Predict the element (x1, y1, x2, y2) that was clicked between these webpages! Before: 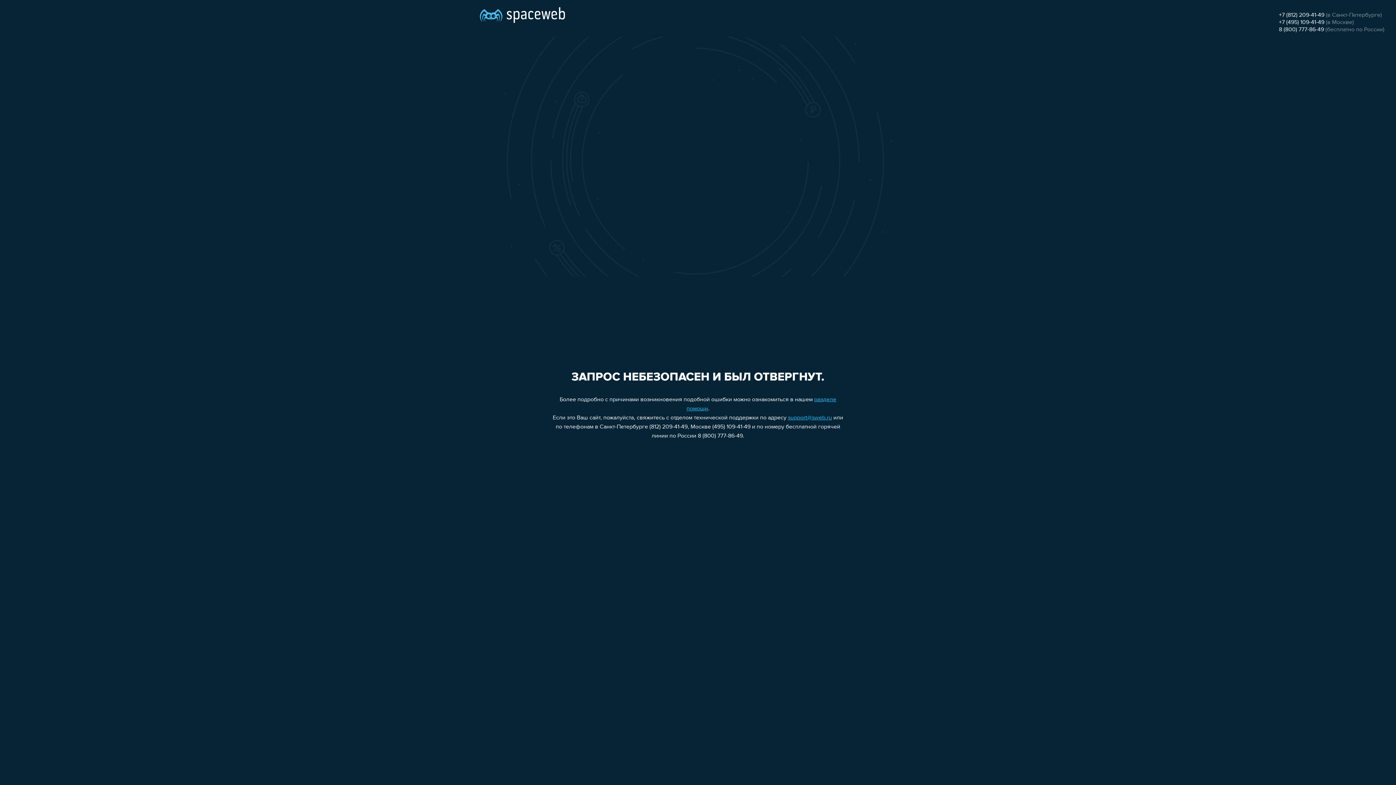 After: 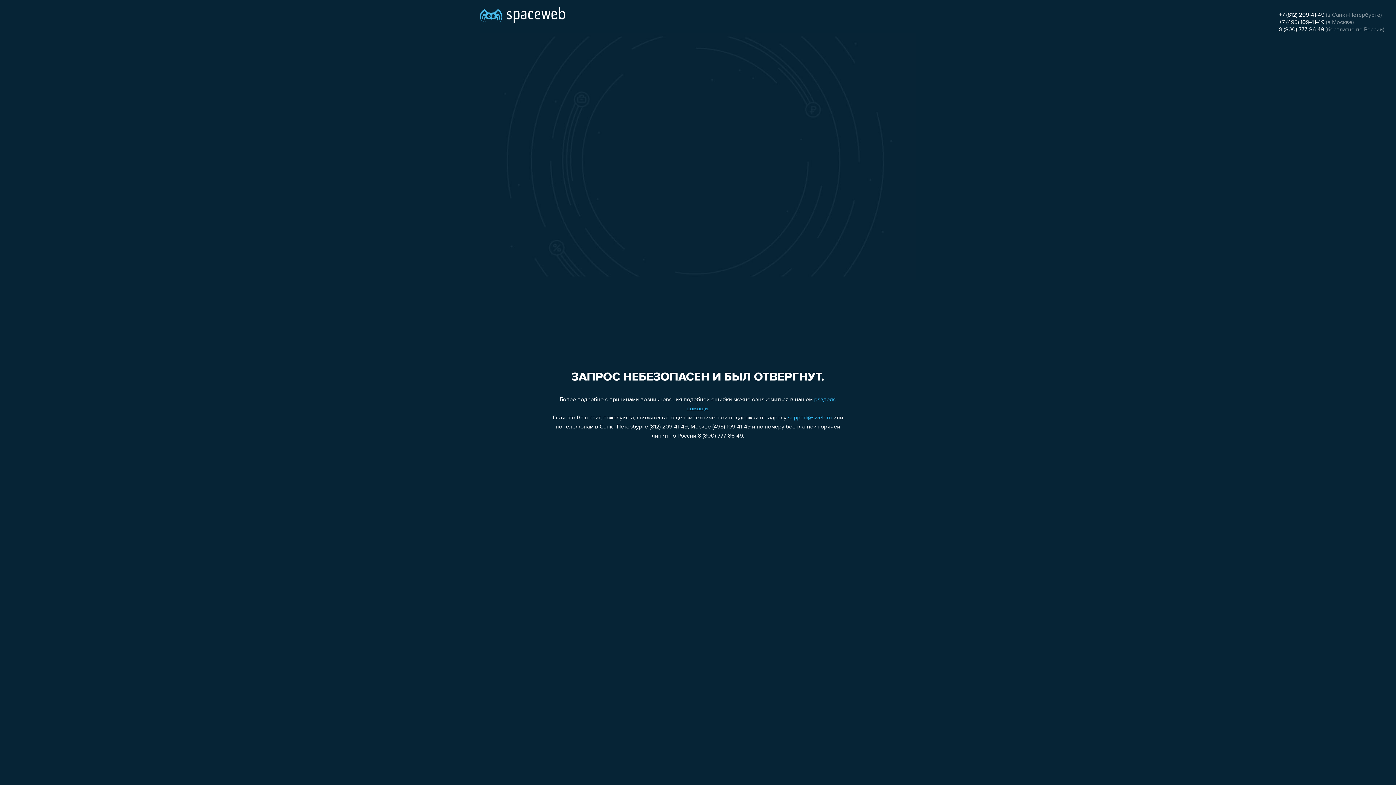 Action: label: +7 (812) 209-41-49 bbox: (1279, 12, 1324, 18)